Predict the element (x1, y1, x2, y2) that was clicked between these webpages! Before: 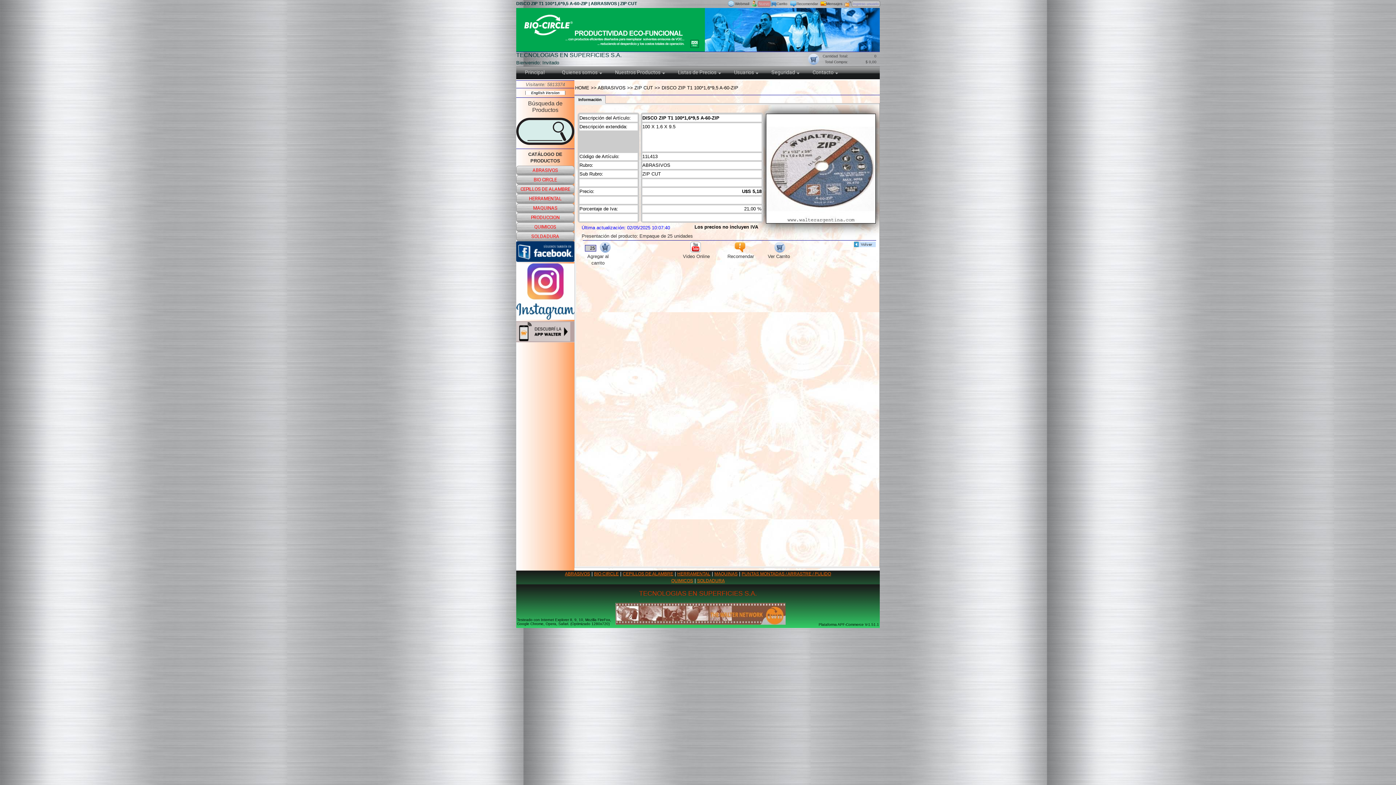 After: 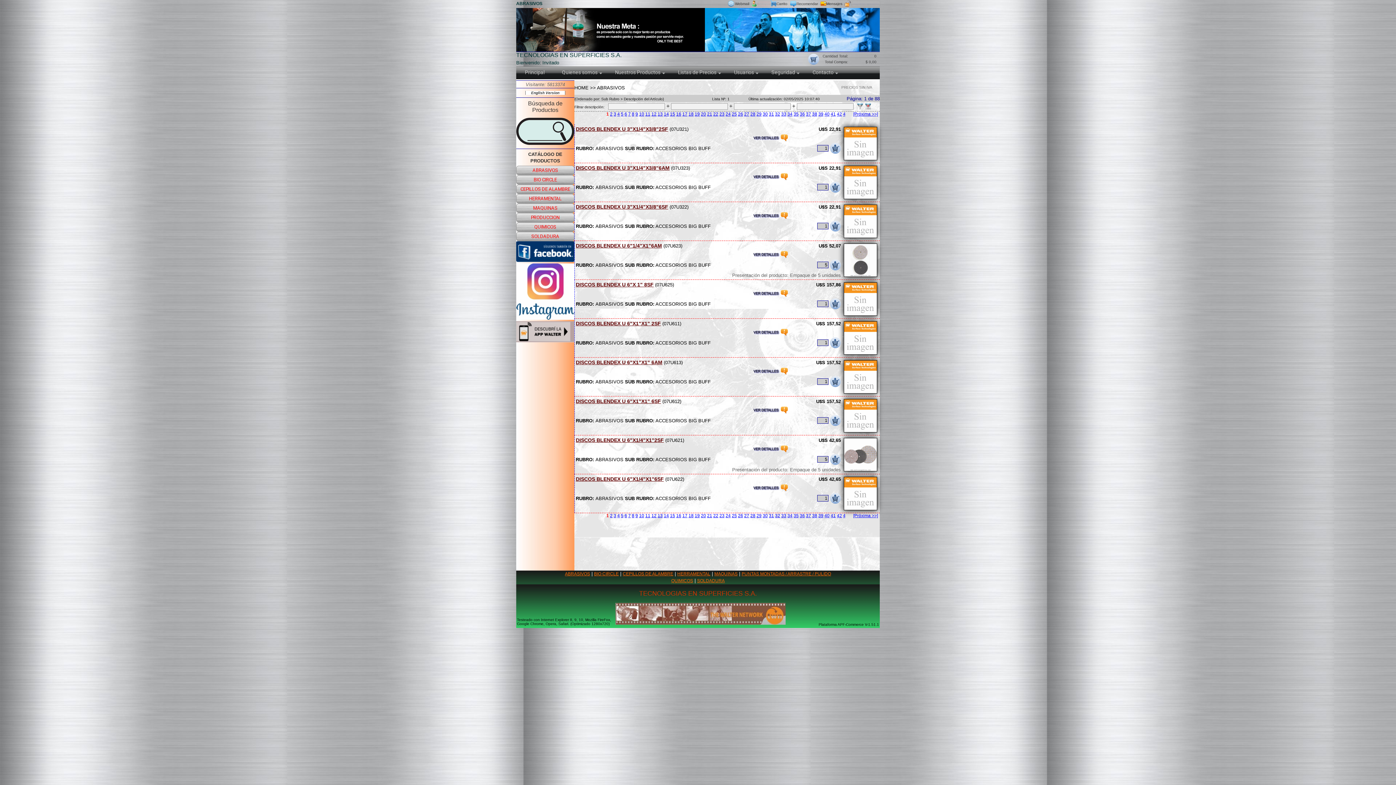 Action: label: ABRASIVOS bbox: (517, 166, 573, 174)